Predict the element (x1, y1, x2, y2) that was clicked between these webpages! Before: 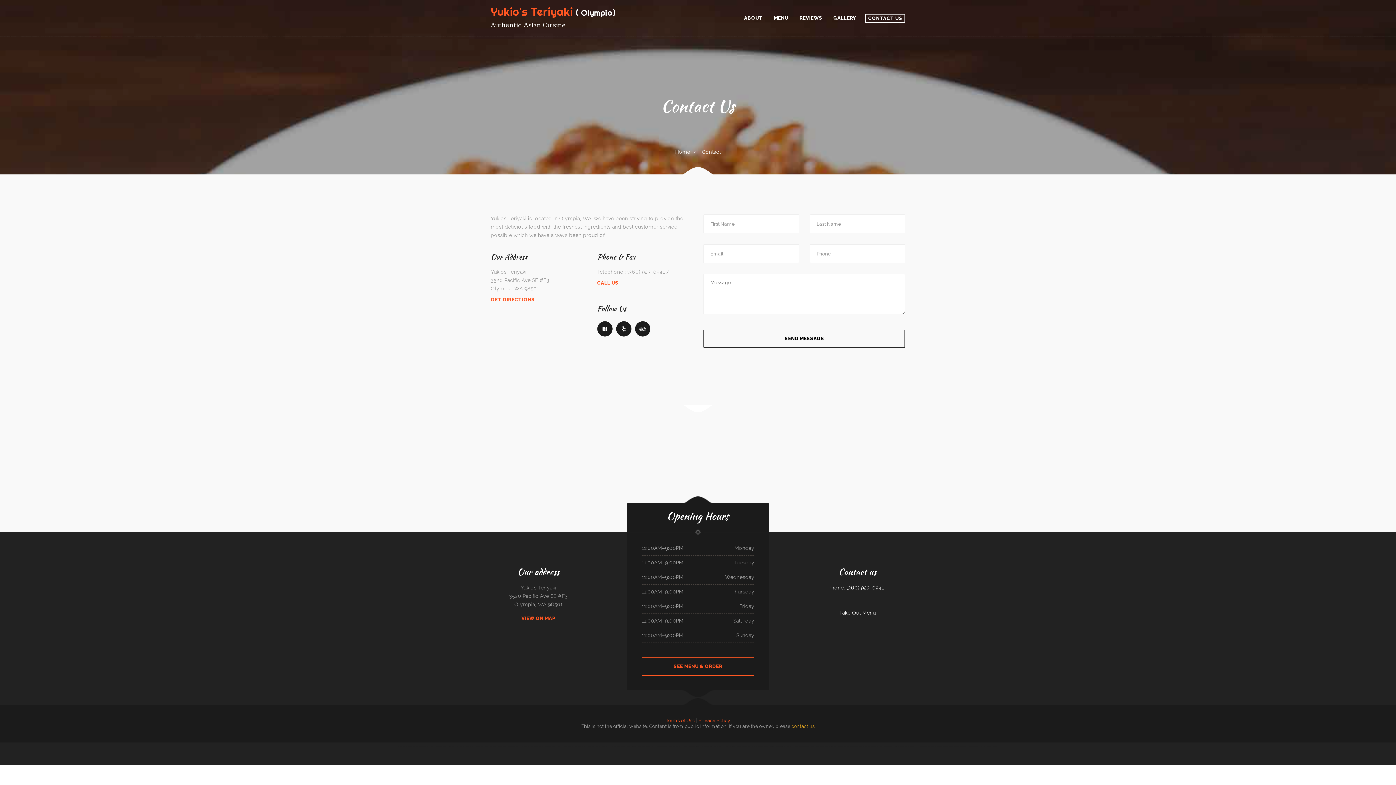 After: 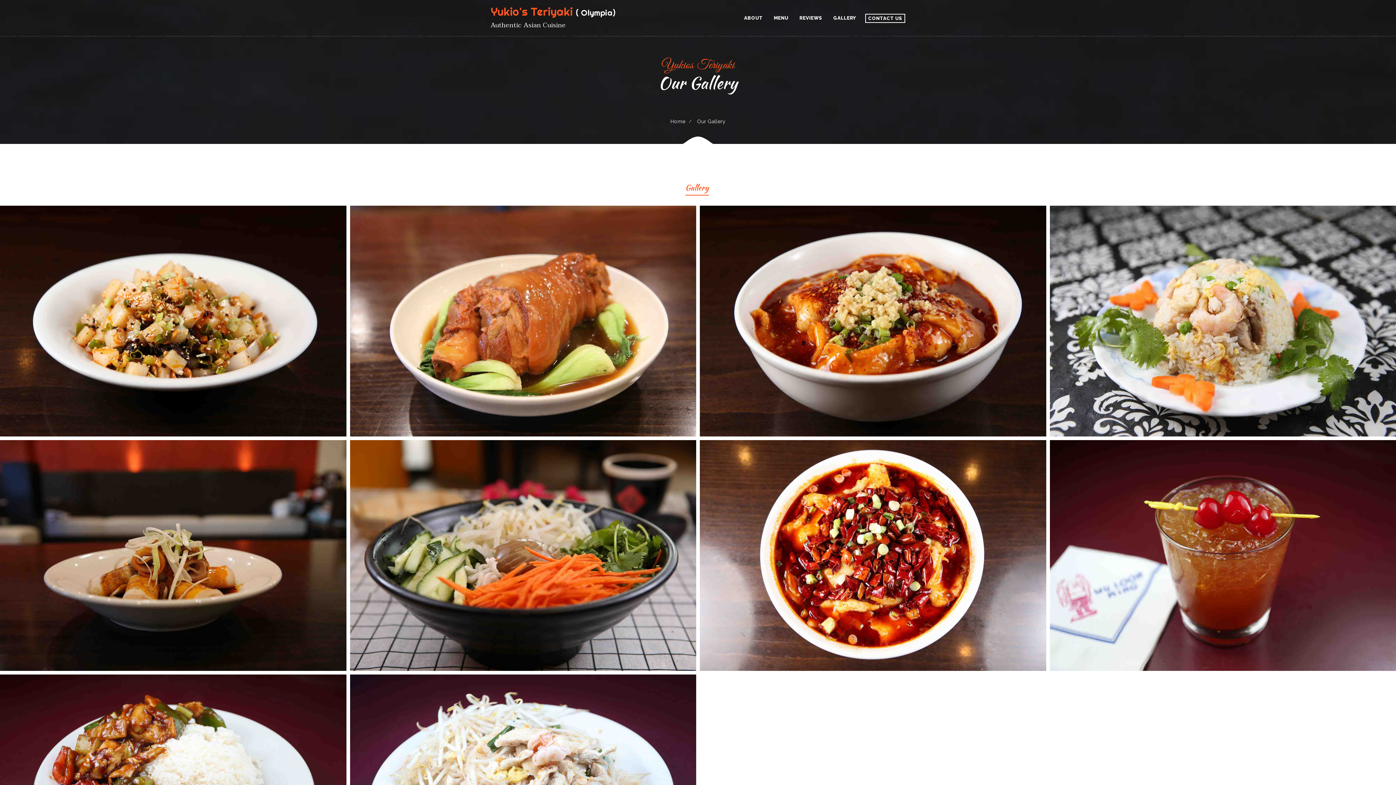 Action: bbox: (833, 0, 856, 36) label: GALLERY